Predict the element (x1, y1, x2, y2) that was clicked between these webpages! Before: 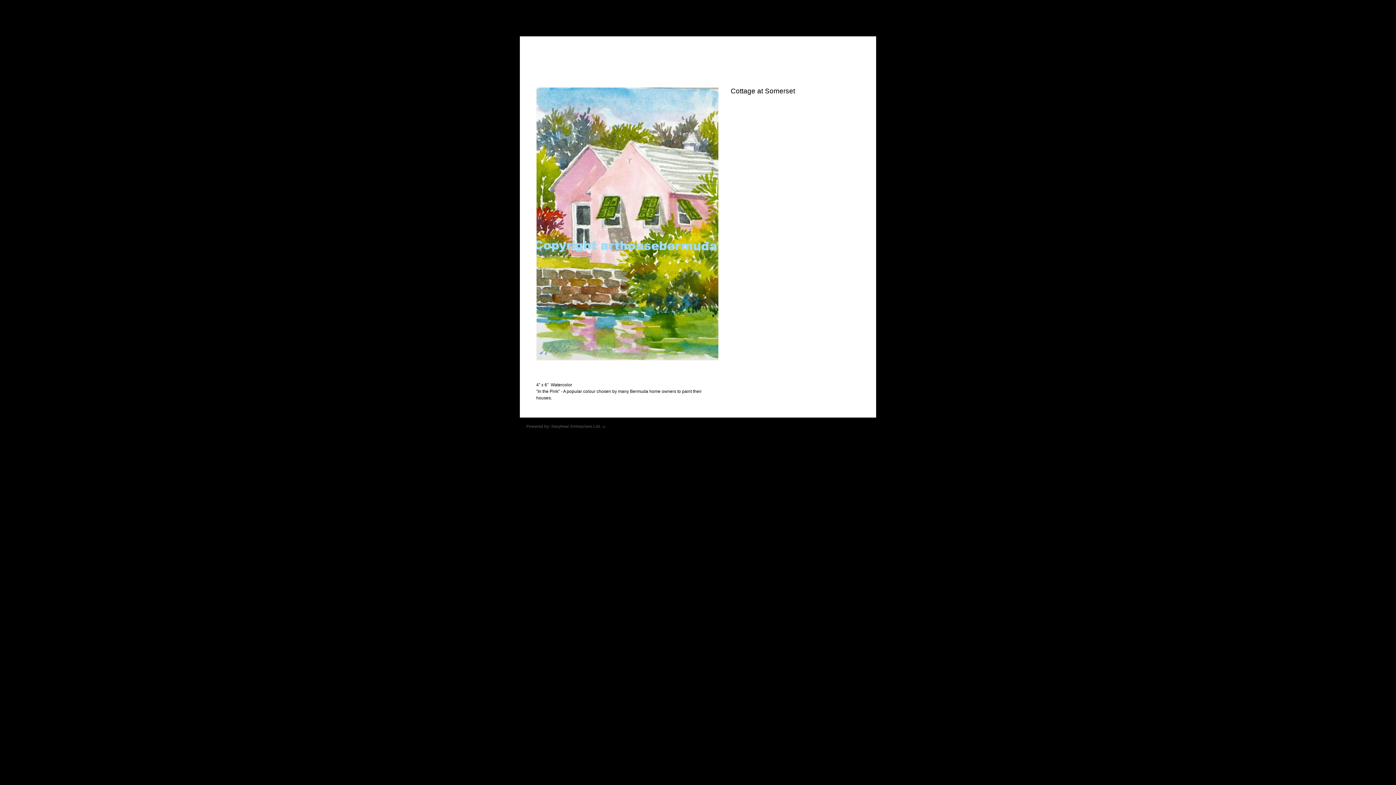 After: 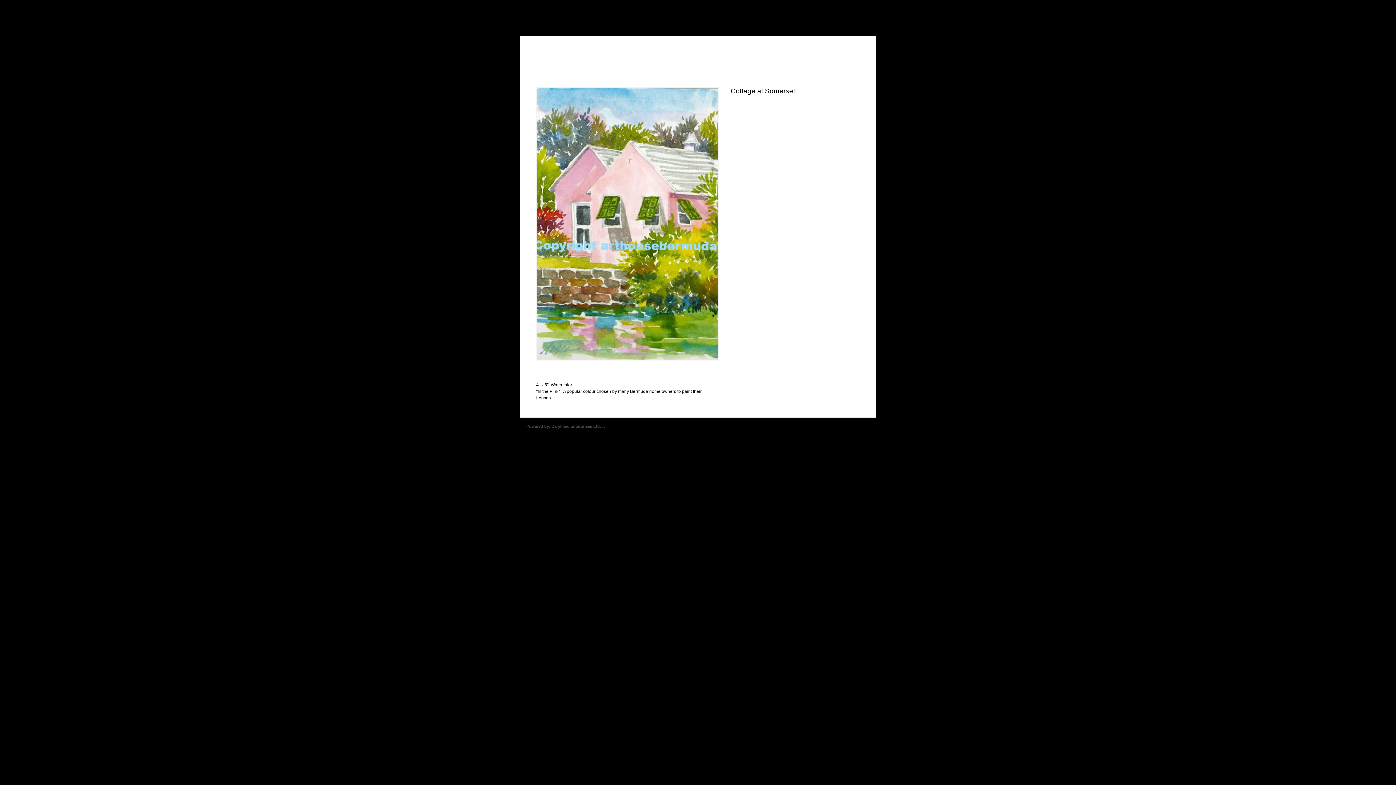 Action: bbox: (536, 87, 718, 360)